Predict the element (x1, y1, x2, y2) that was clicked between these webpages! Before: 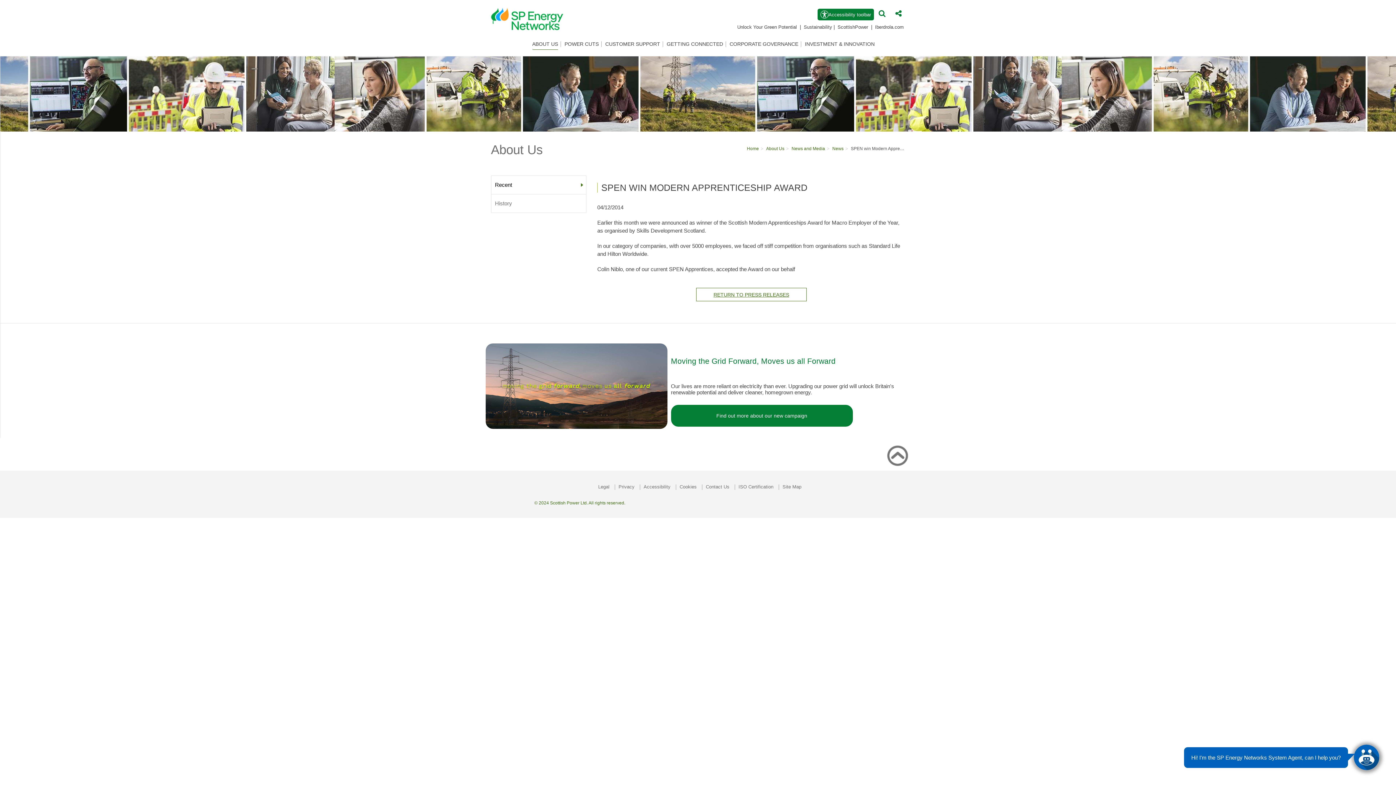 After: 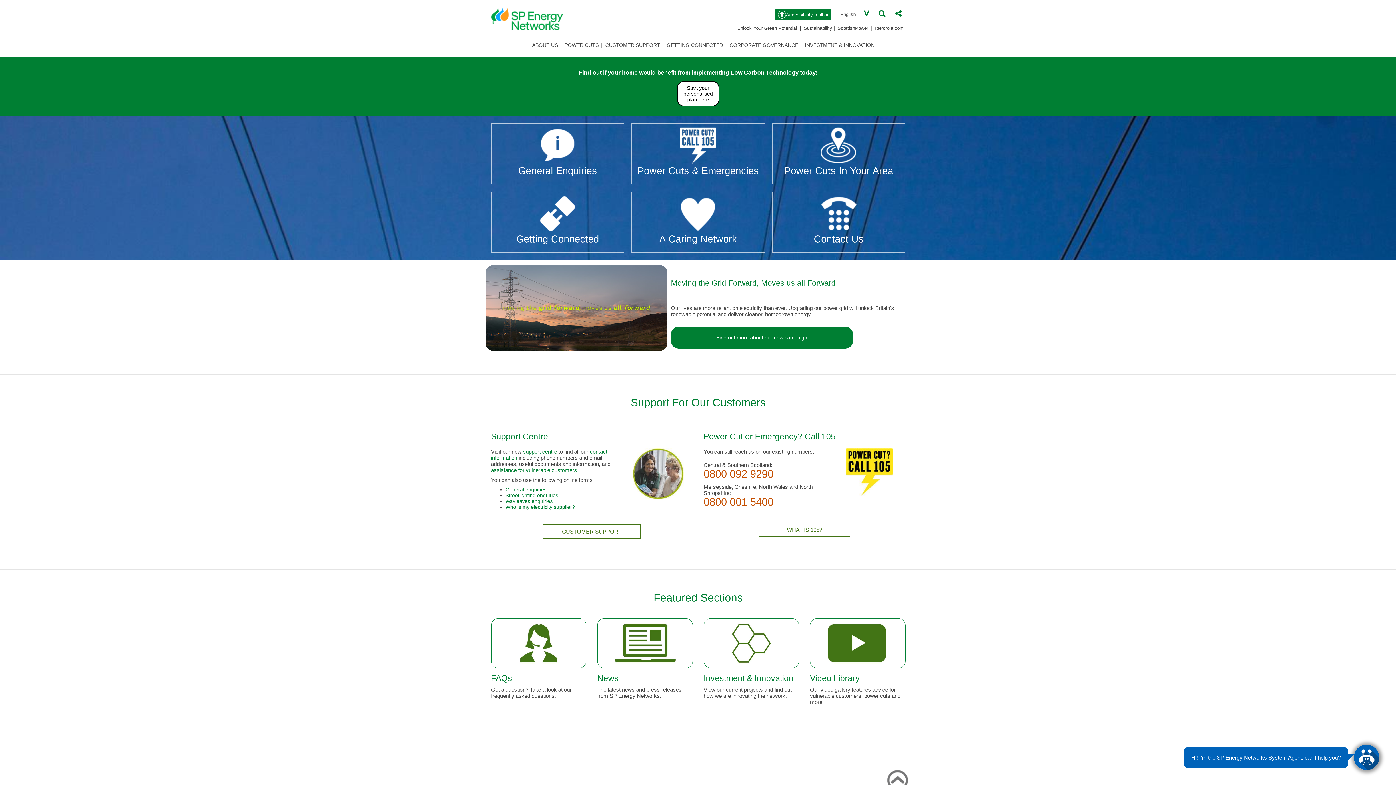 Action: bbox: (490, 0, 570, 30)